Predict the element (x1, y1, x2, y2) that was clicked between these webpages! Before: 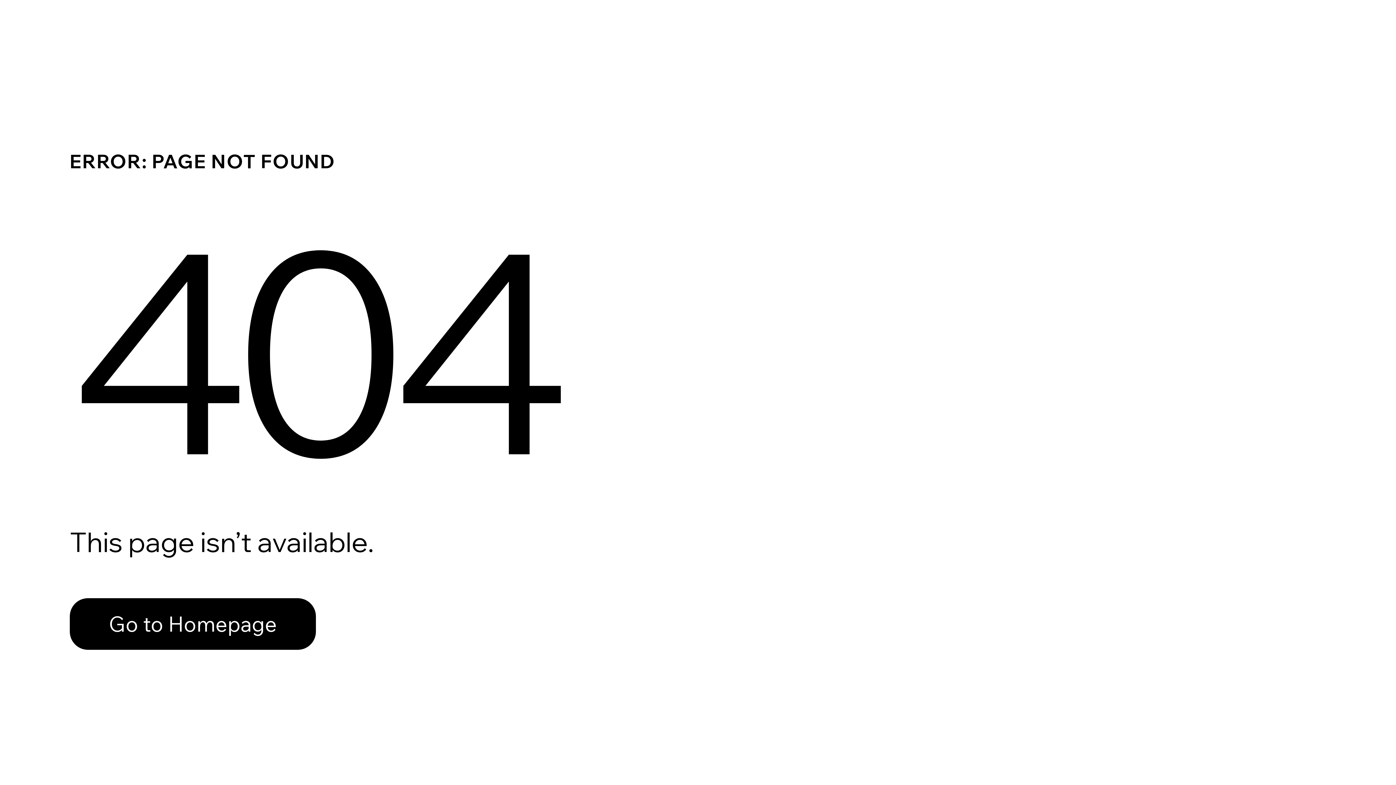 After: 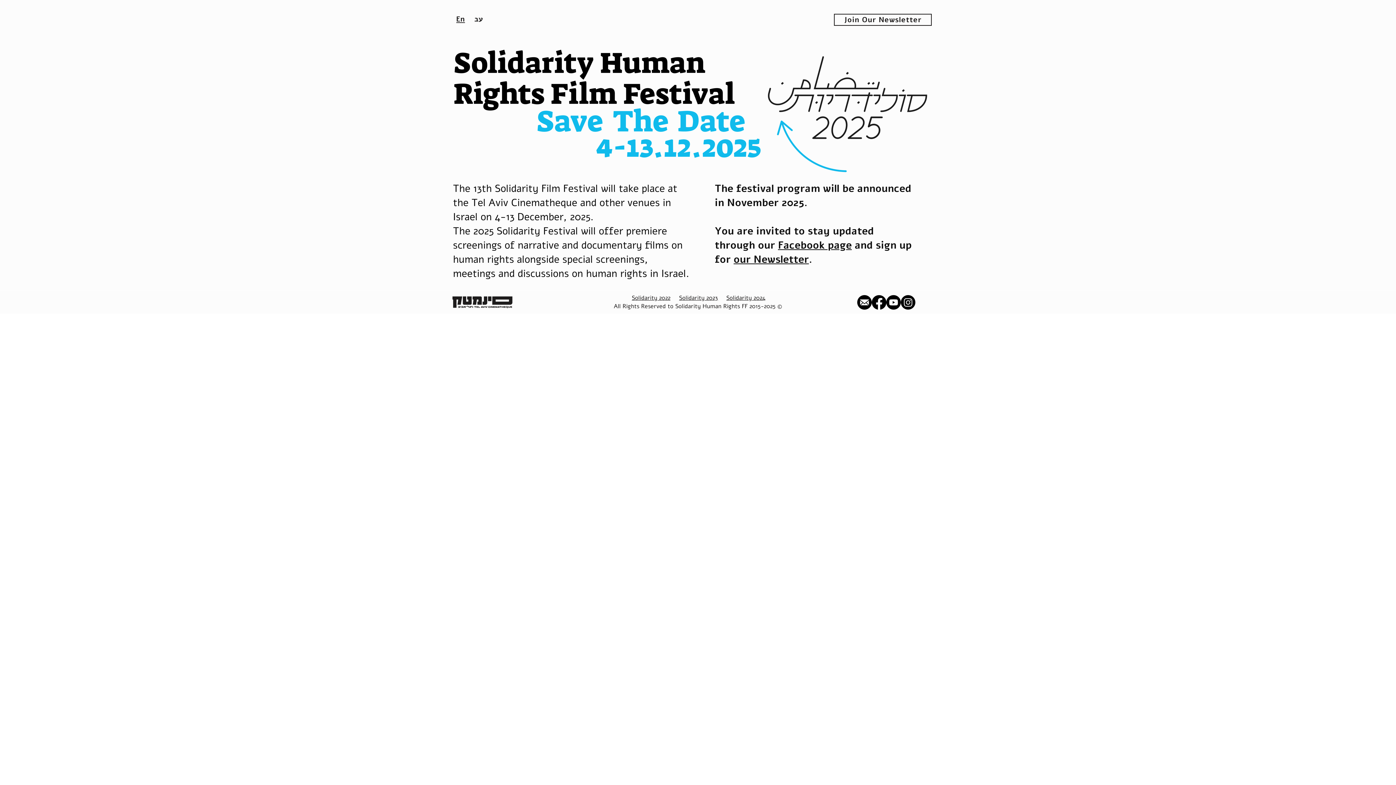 Action: label: Go to Homepage bbox: (69, 582, 768, 659)